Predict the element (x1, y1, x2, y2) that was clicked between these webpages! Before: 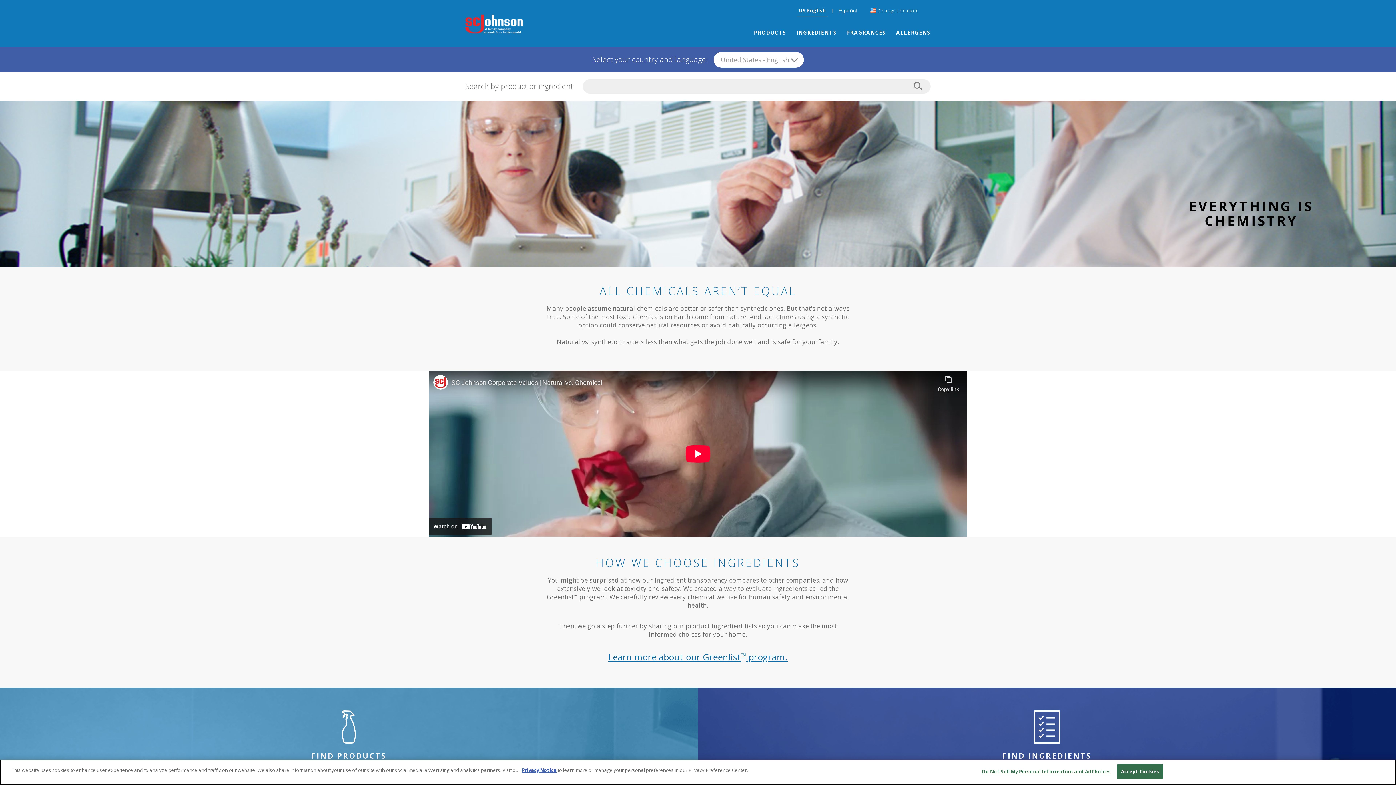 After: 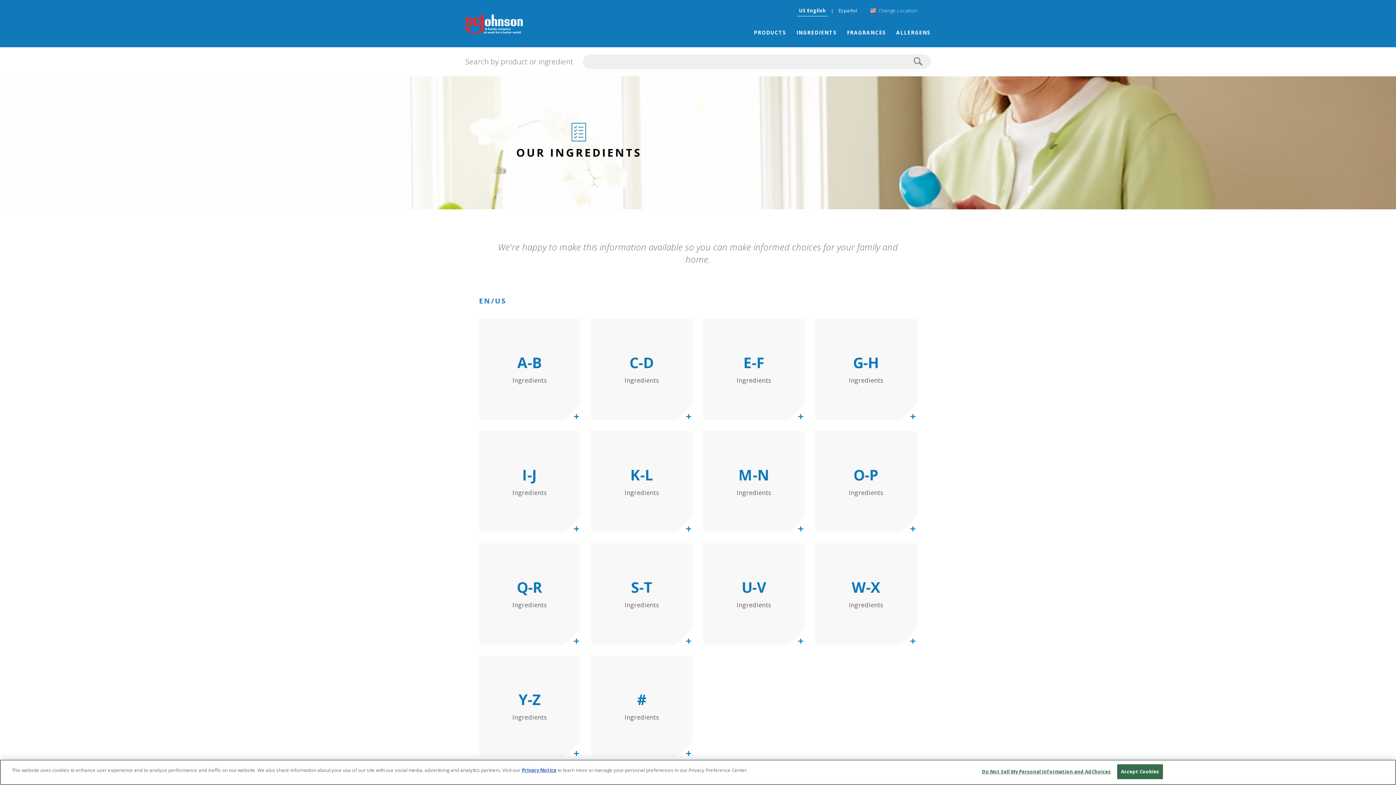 Action: bbox: (796, 25, 837, 39) label: INGREDIENTS